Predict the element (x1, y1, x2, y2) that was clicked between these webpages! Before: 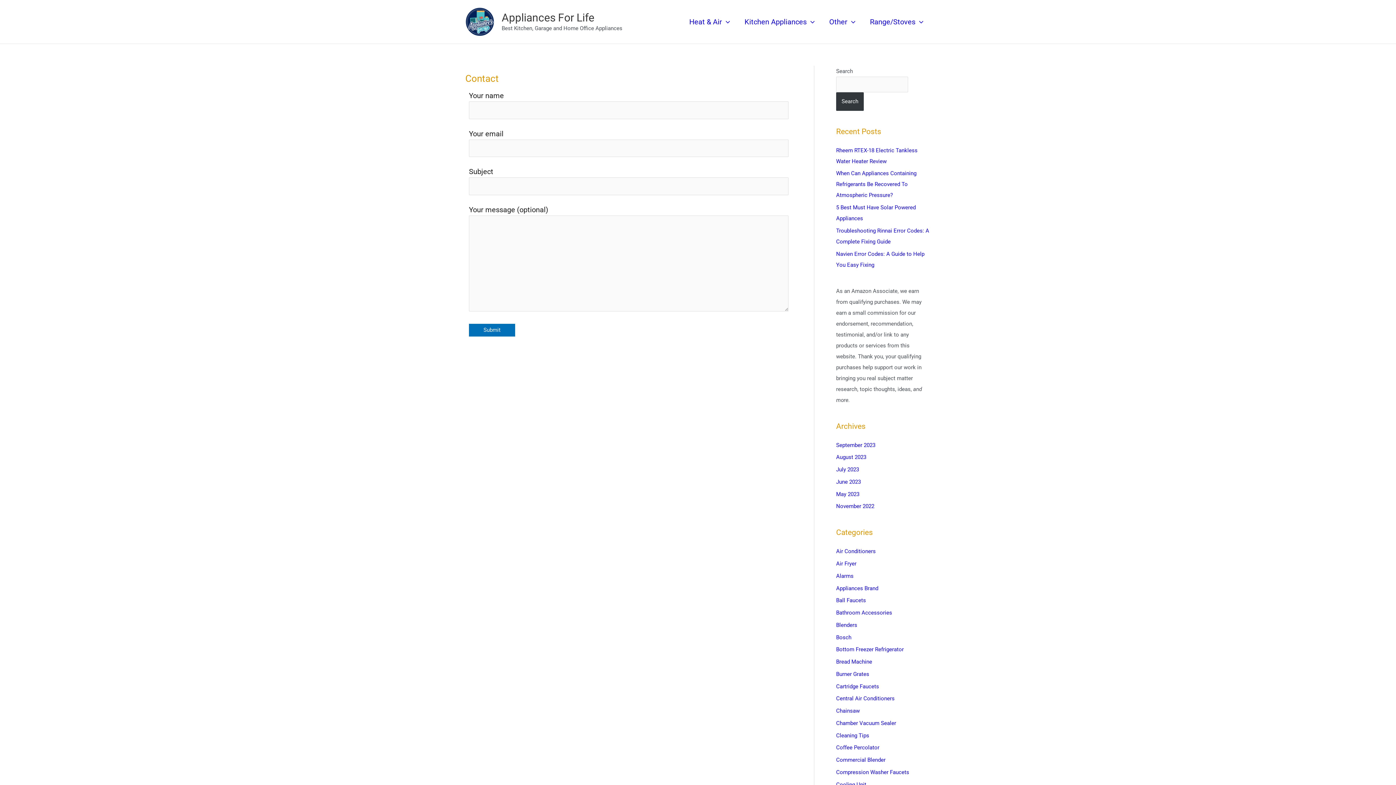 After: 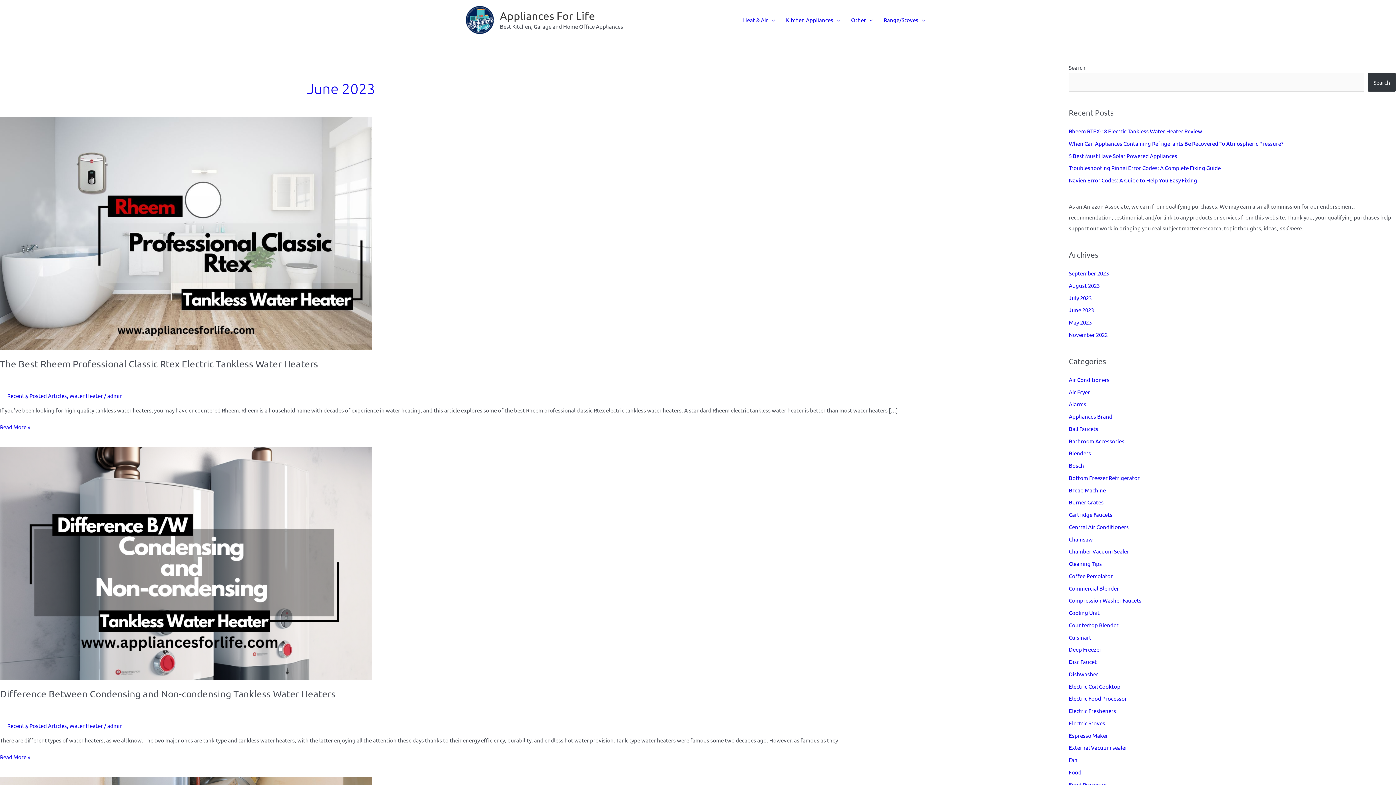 Action: label: June 2023 bbox: (836, 478, 861, 485)